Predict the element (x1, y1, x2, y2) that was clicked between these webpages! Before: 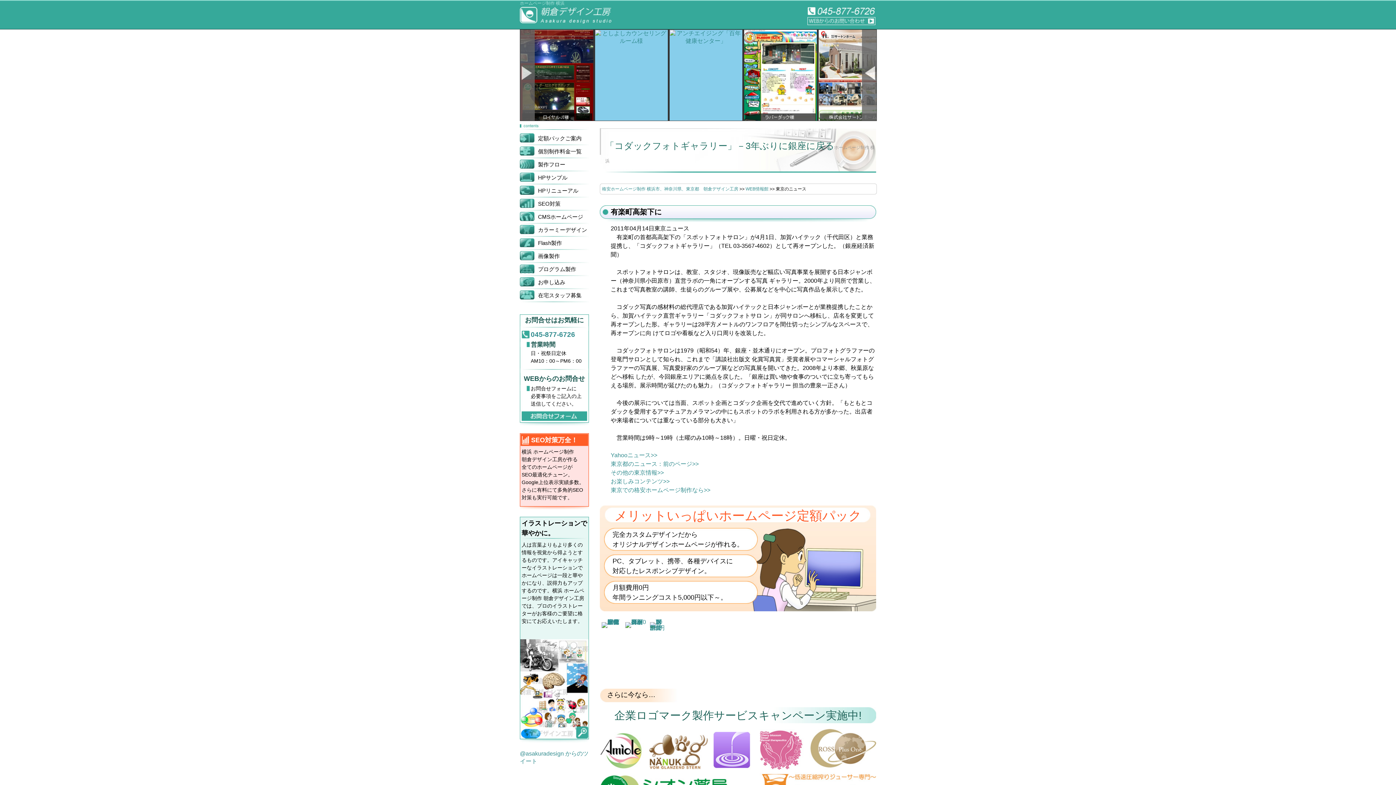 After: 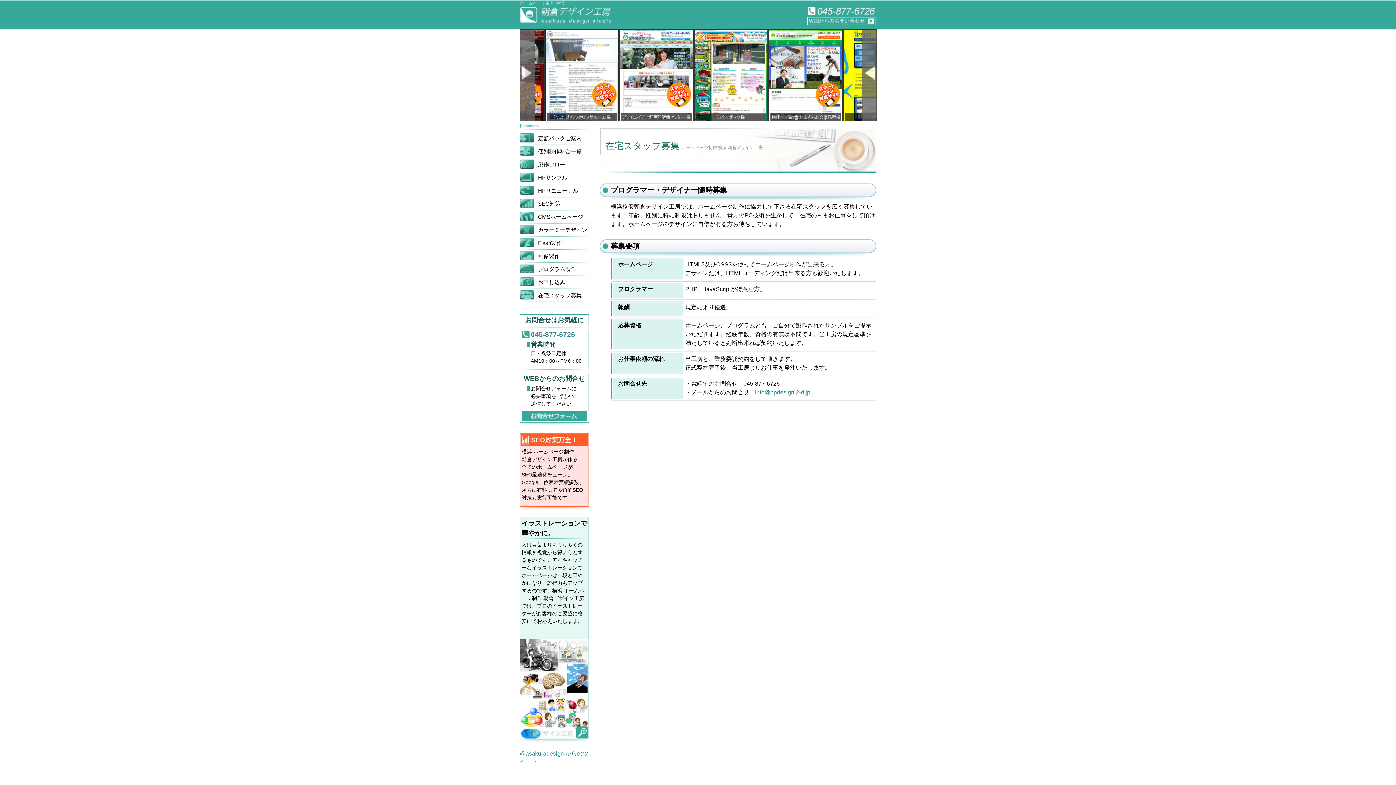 Action: bbox: (520, 290, 592, 300) label: 在宅スタッフ募集